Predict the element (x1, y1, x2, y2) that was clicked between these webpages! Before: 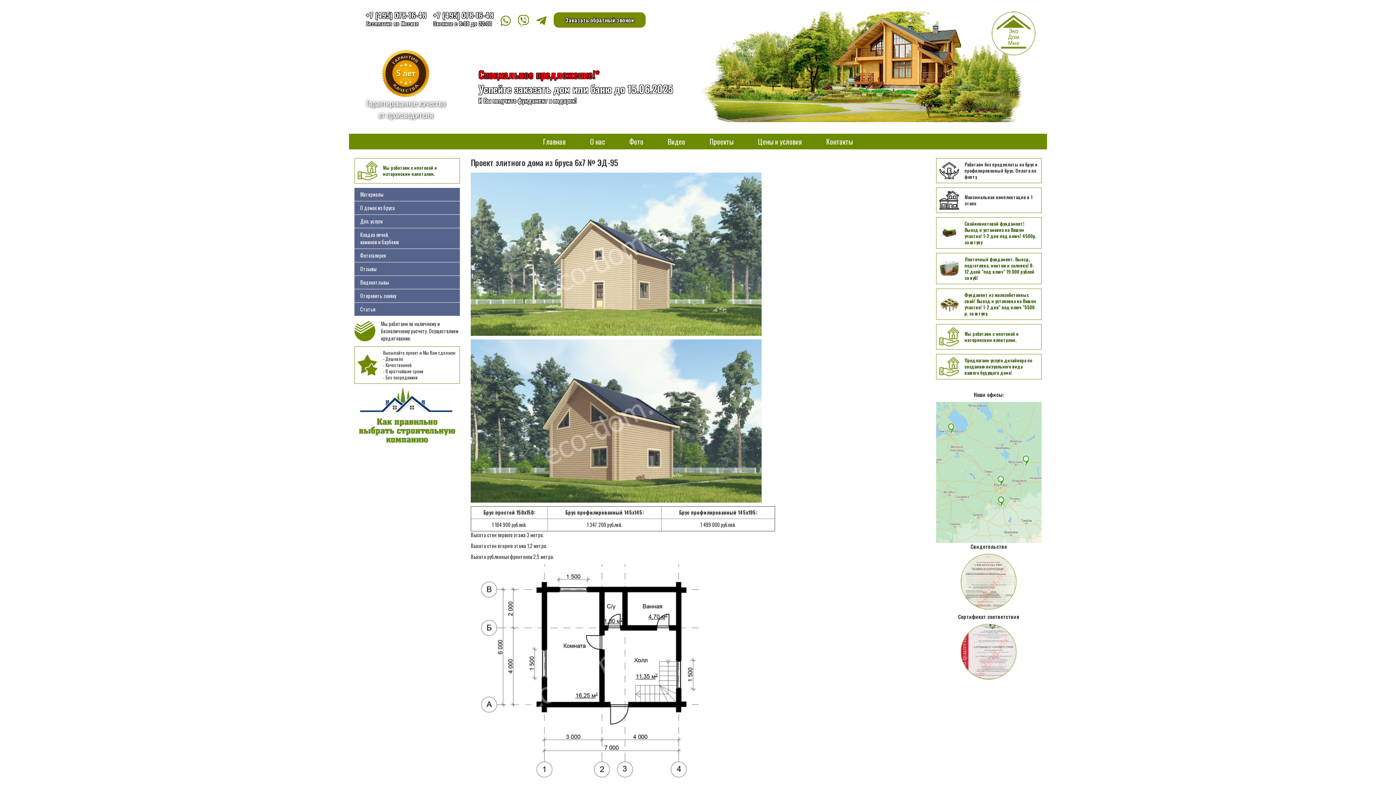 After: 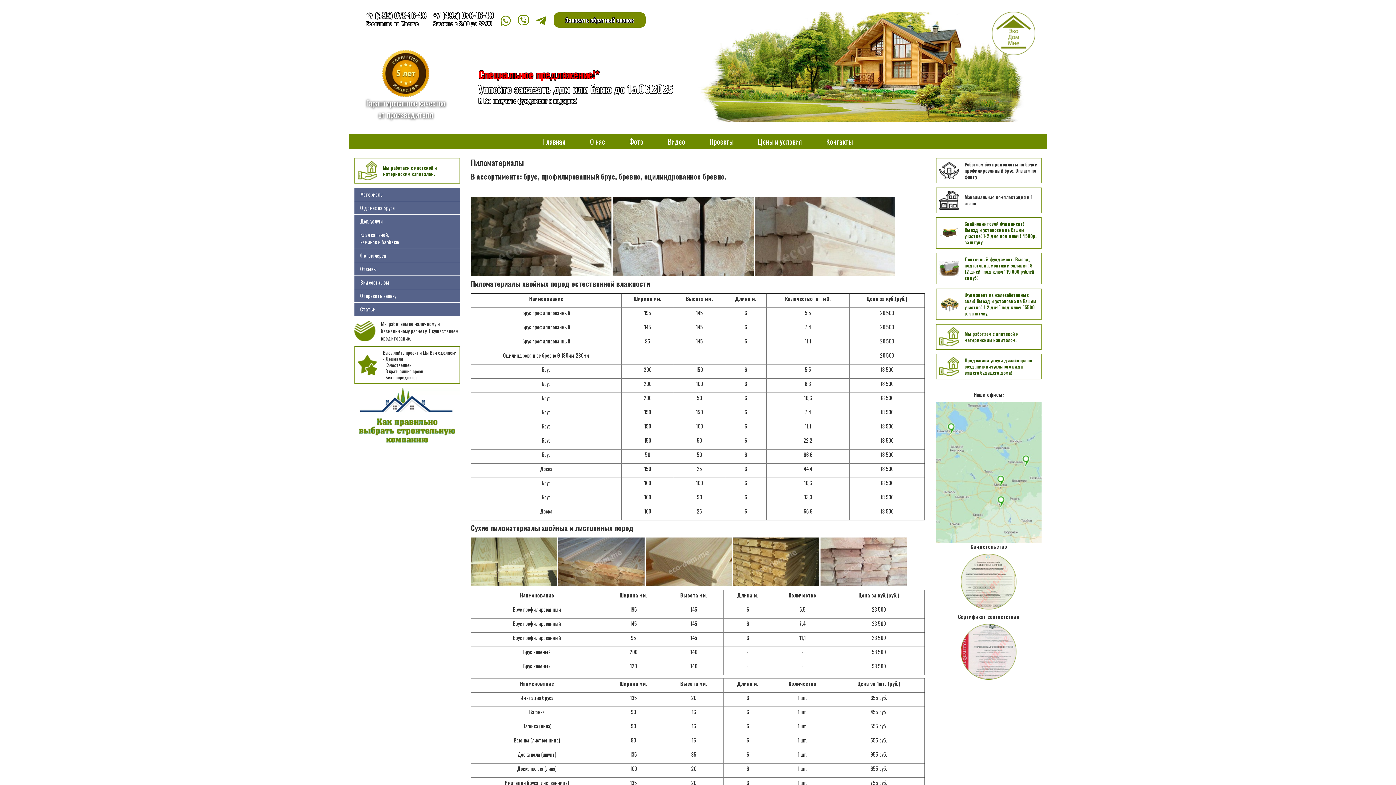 Action: label: Материалы bbox: (354, 187, 459, 201)